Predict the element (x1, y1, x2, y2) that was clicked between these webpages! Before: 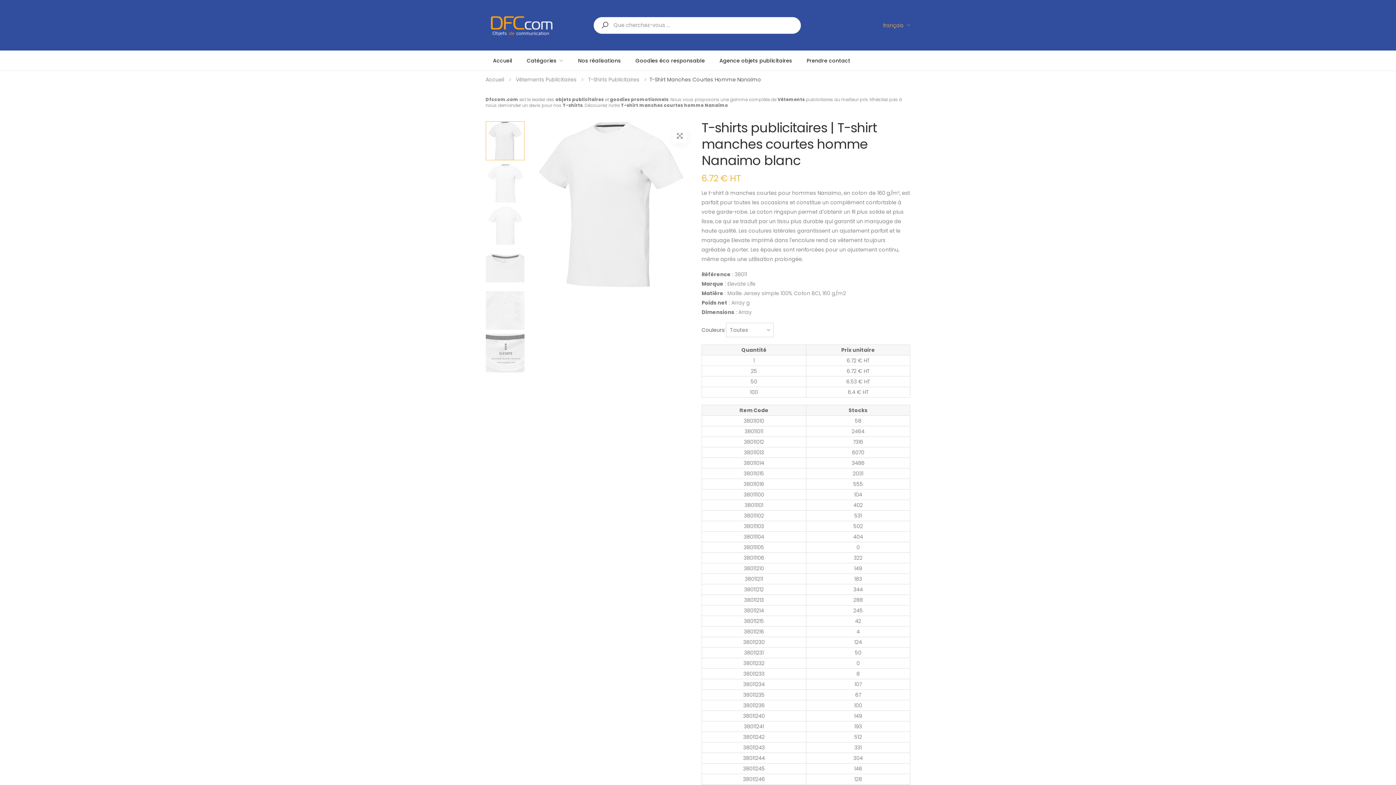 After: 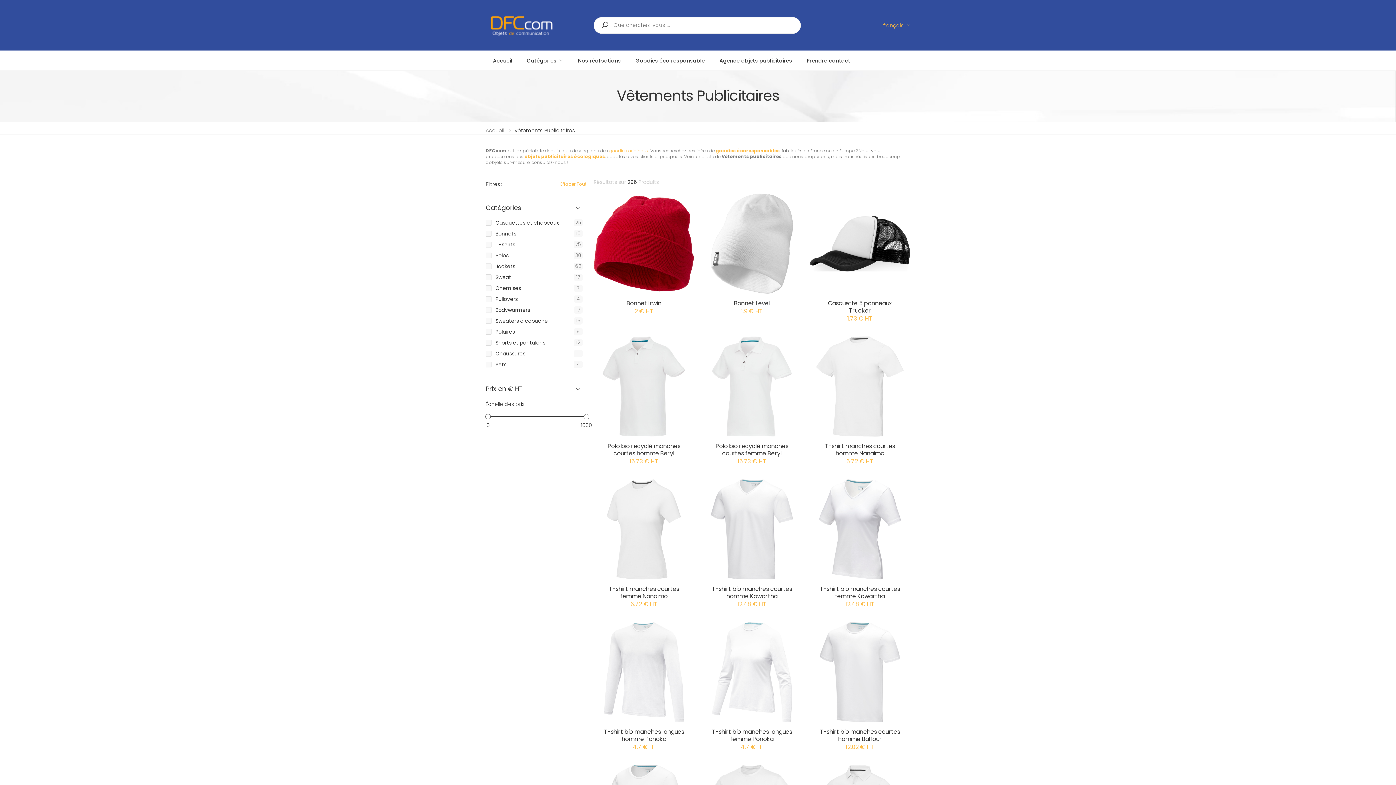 Action: bbox: (516, 76, 576, 83) label: Vêtements Publicitaires